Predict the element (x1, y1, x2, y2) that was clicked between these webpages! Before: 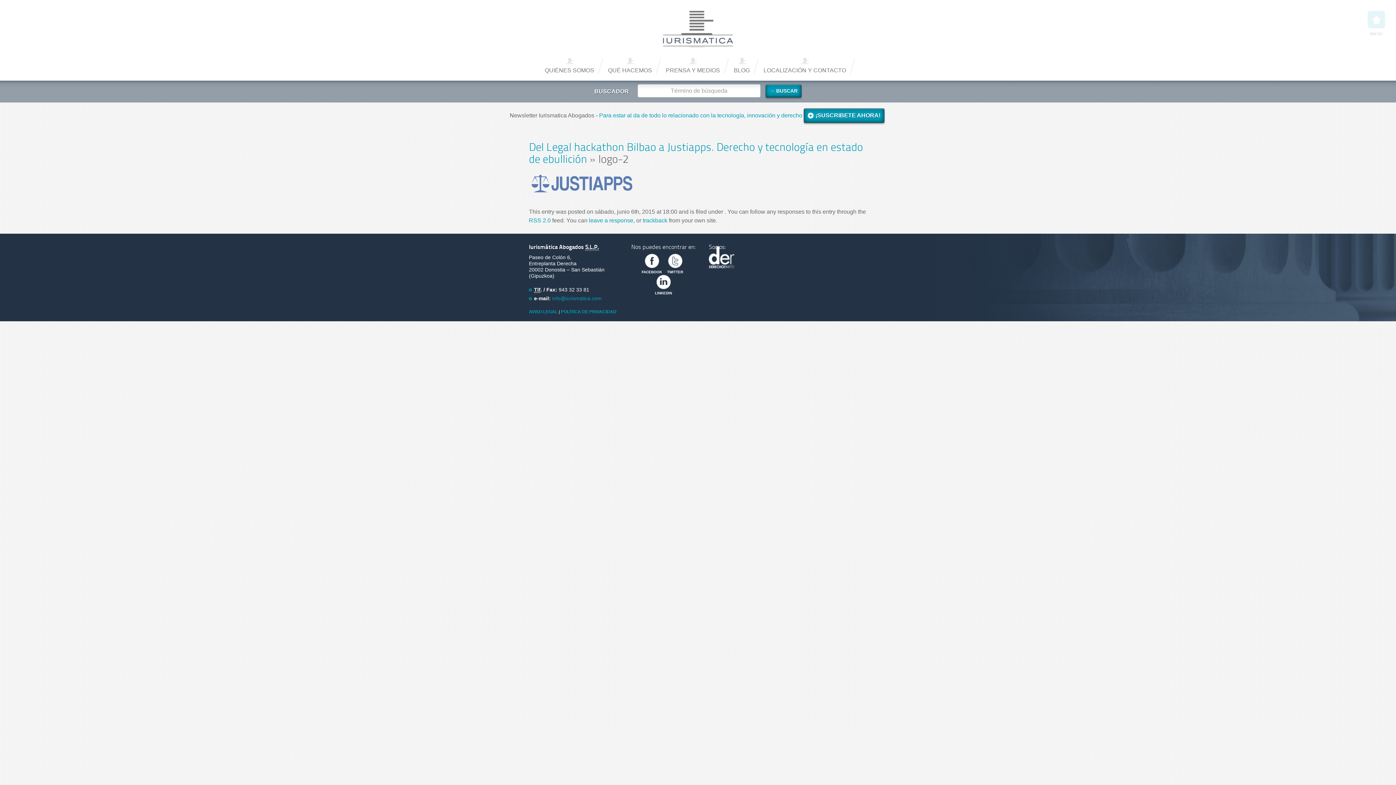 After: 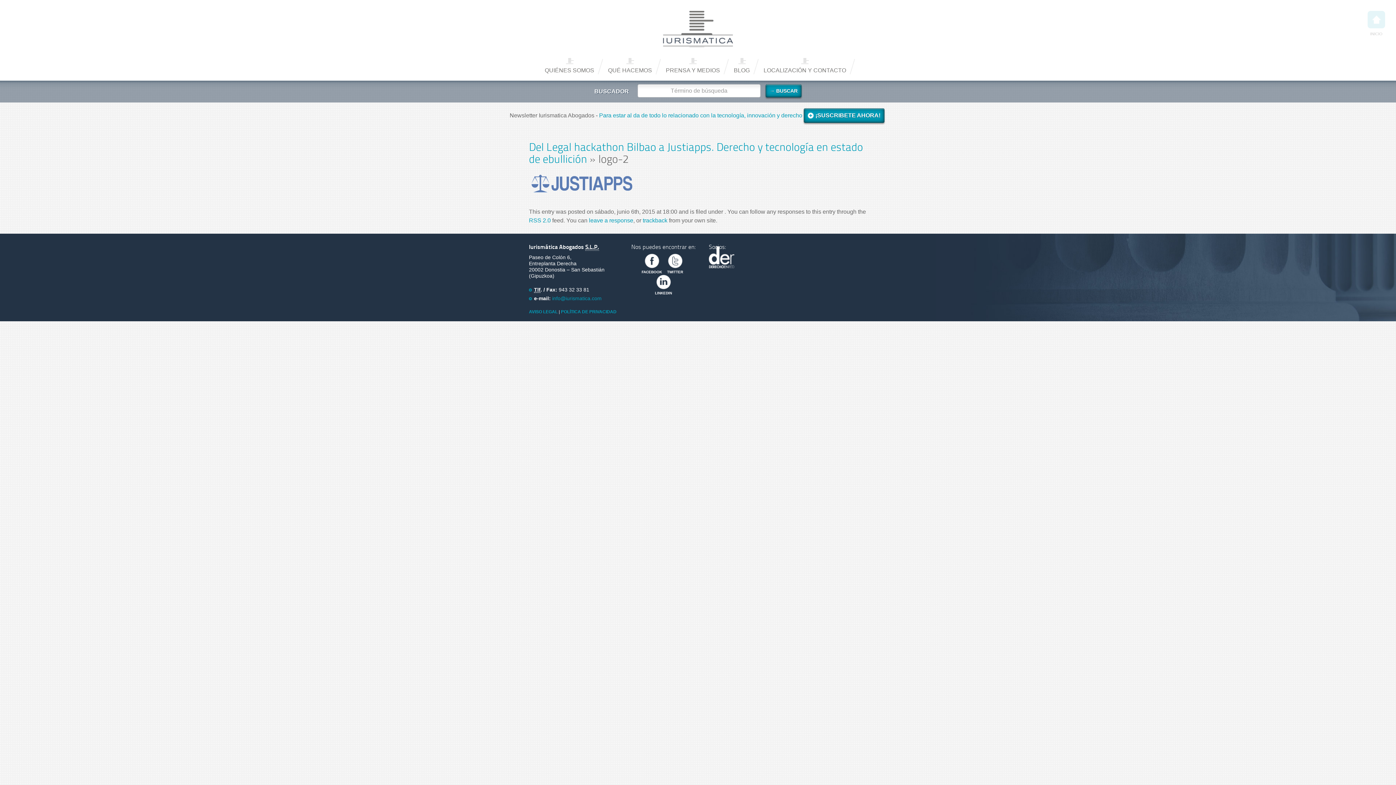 Action: label: trackback bbox: (642, 217, 667, 223)